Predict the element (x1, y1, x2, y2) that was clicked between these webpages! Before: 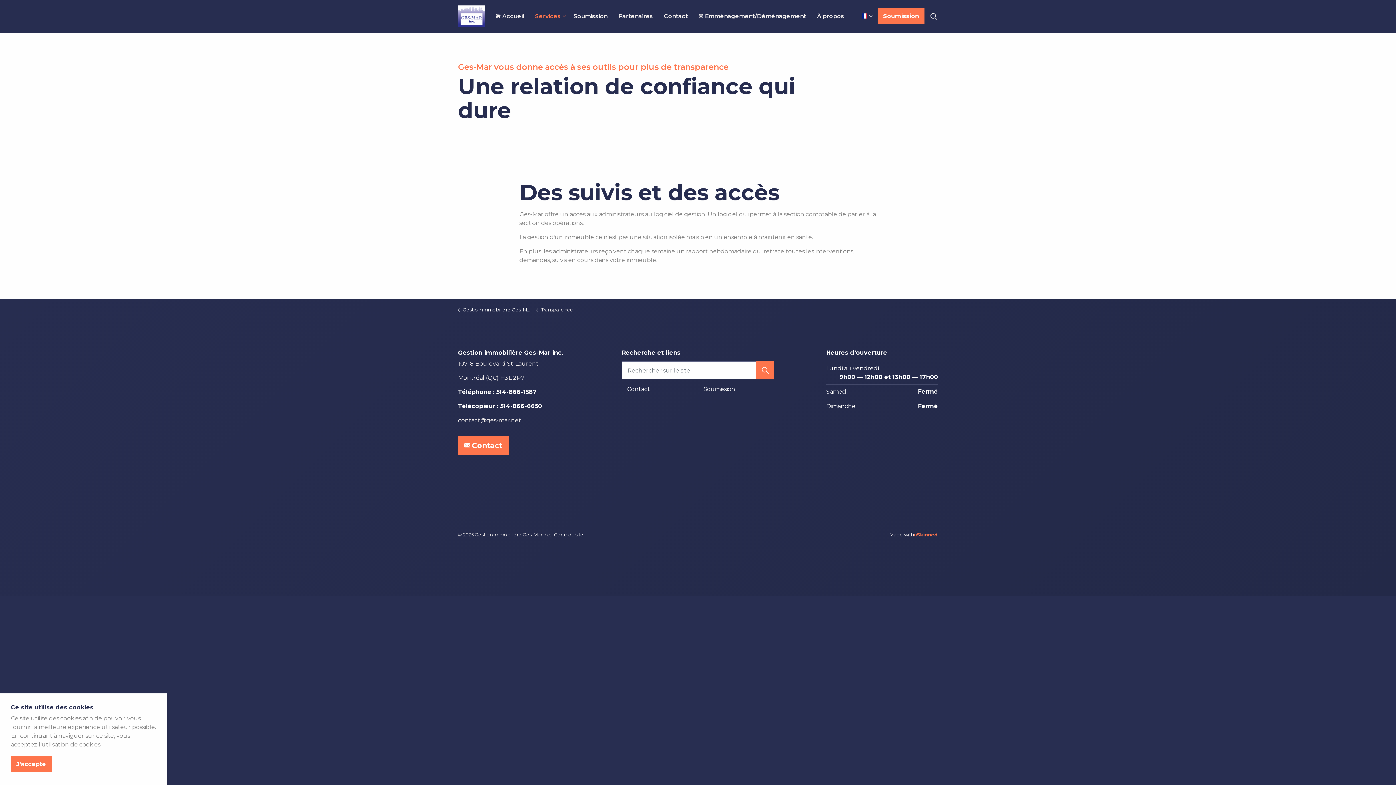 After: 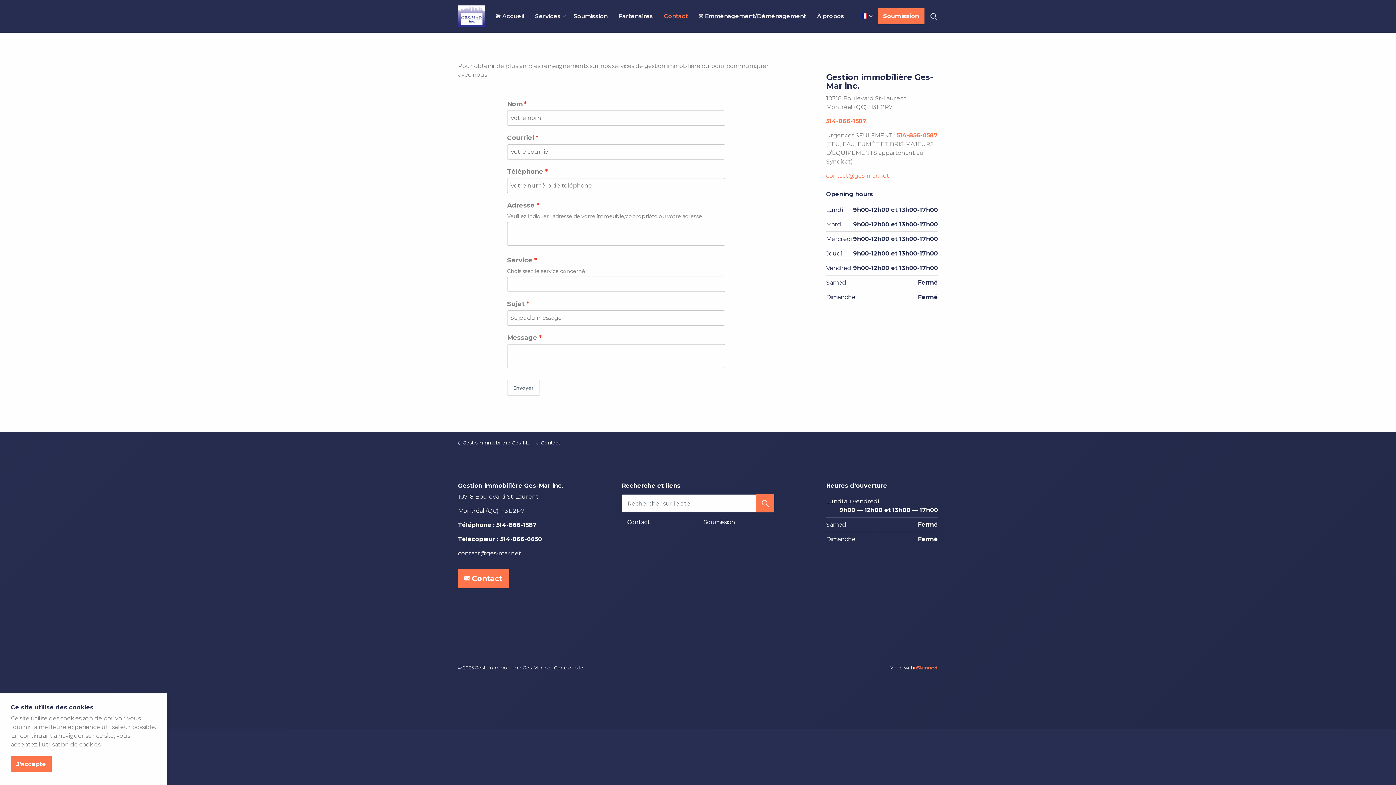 Action: bbox: (458, 349, 570, 457) label: Gestion immobilière Ges-Mar inc.

10718 Boulevard St-Laurent

Montréal (QC) H3L 2P7

Téléphone : 514-866-1587

Télécopieur : 514-866-6650

contact@ges-mar.net

Contact